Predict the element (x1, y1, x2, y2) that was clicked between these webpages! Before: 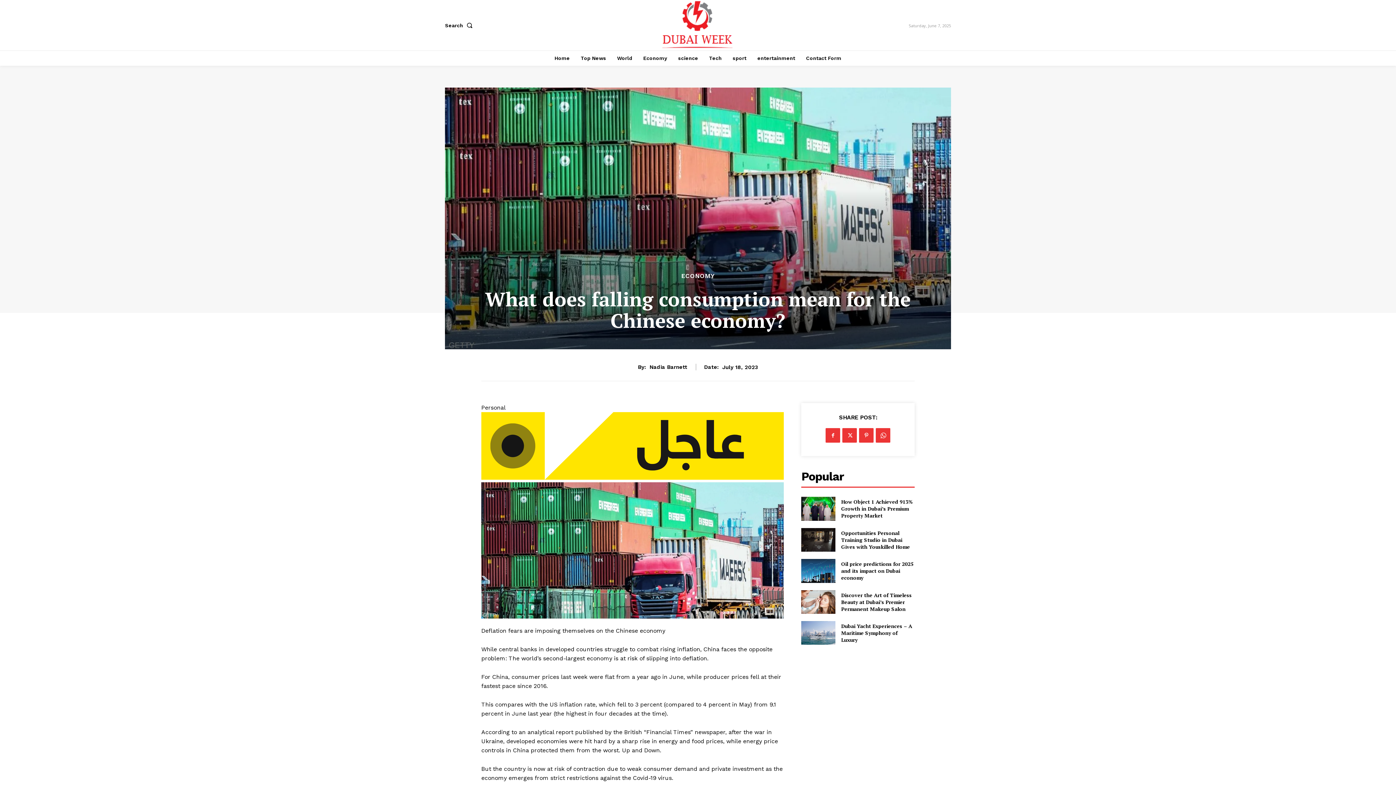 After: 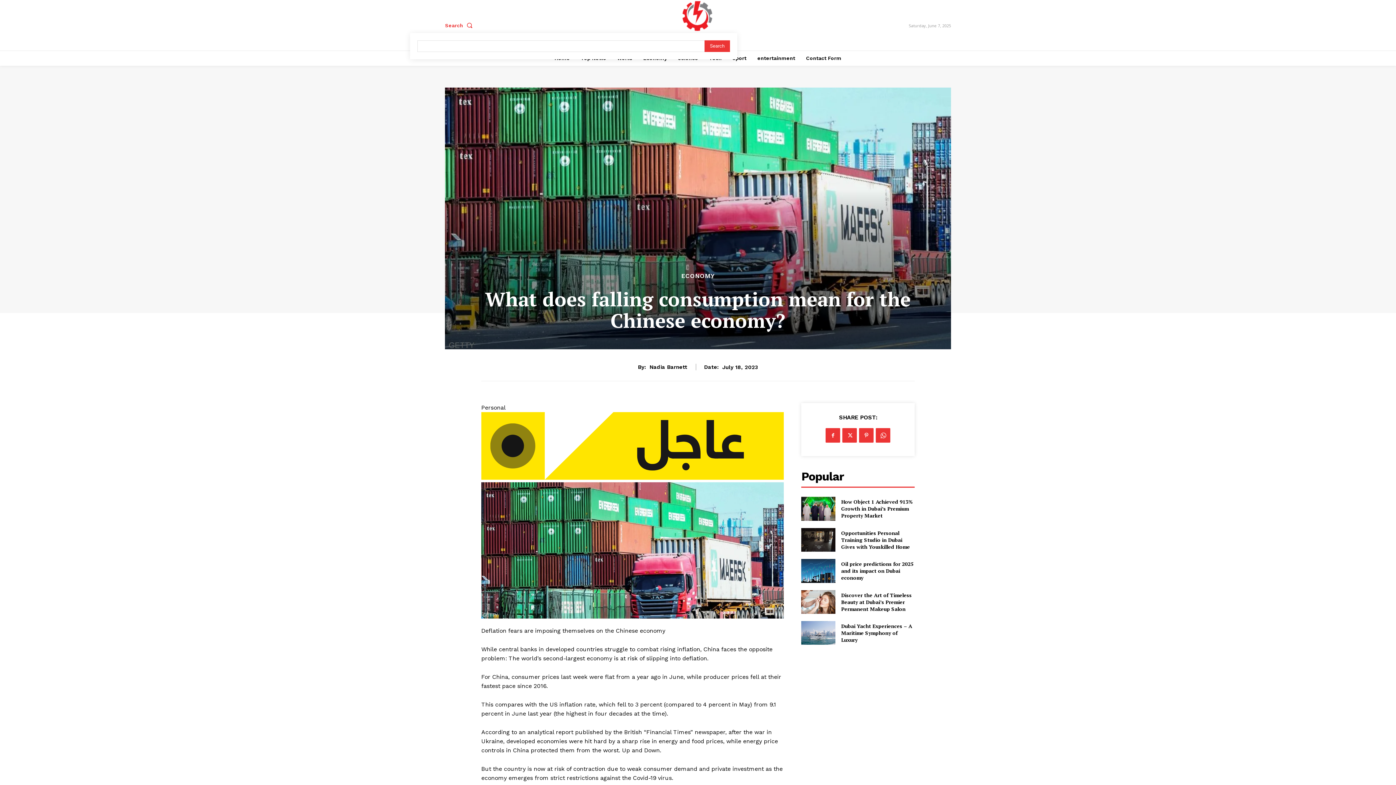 Action: bbox: (445, 17, 475, 32) label: Search